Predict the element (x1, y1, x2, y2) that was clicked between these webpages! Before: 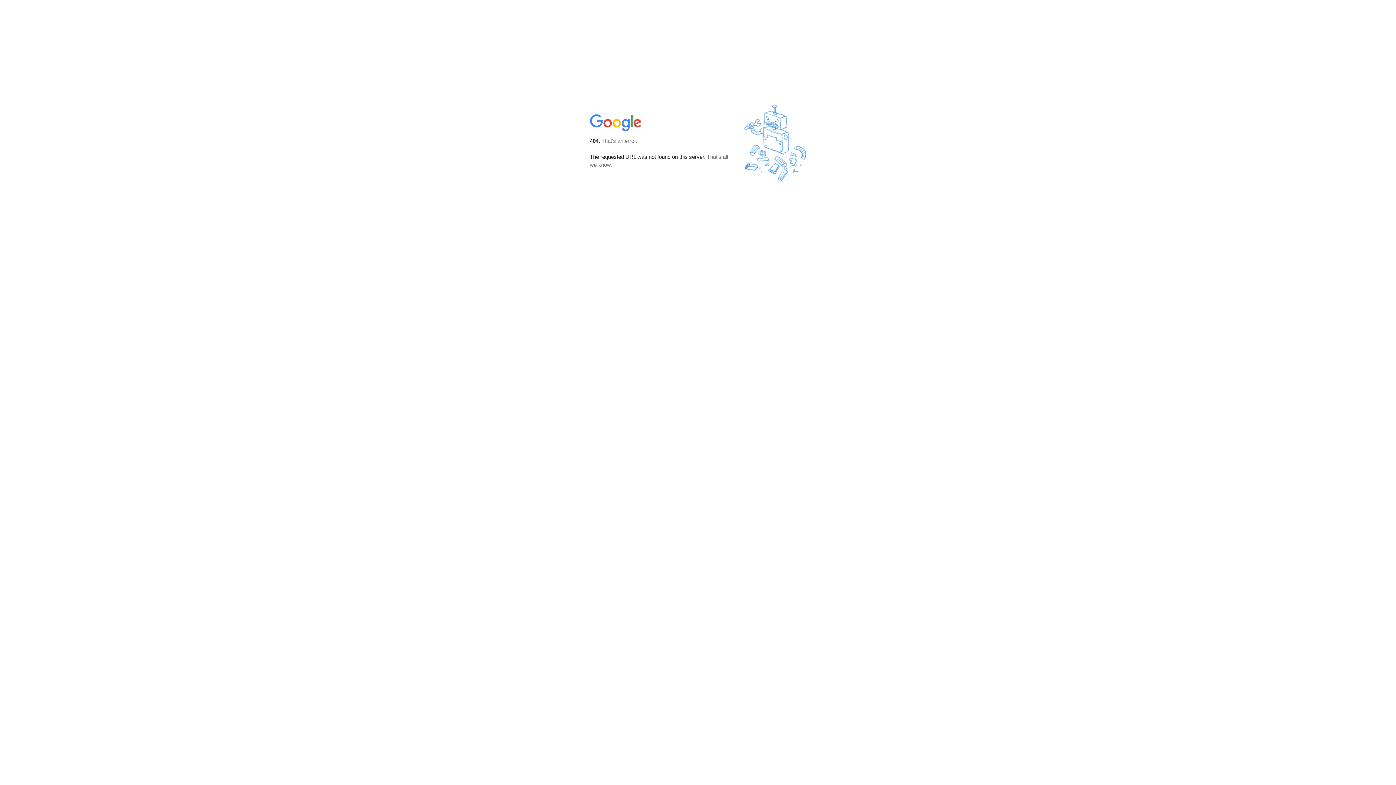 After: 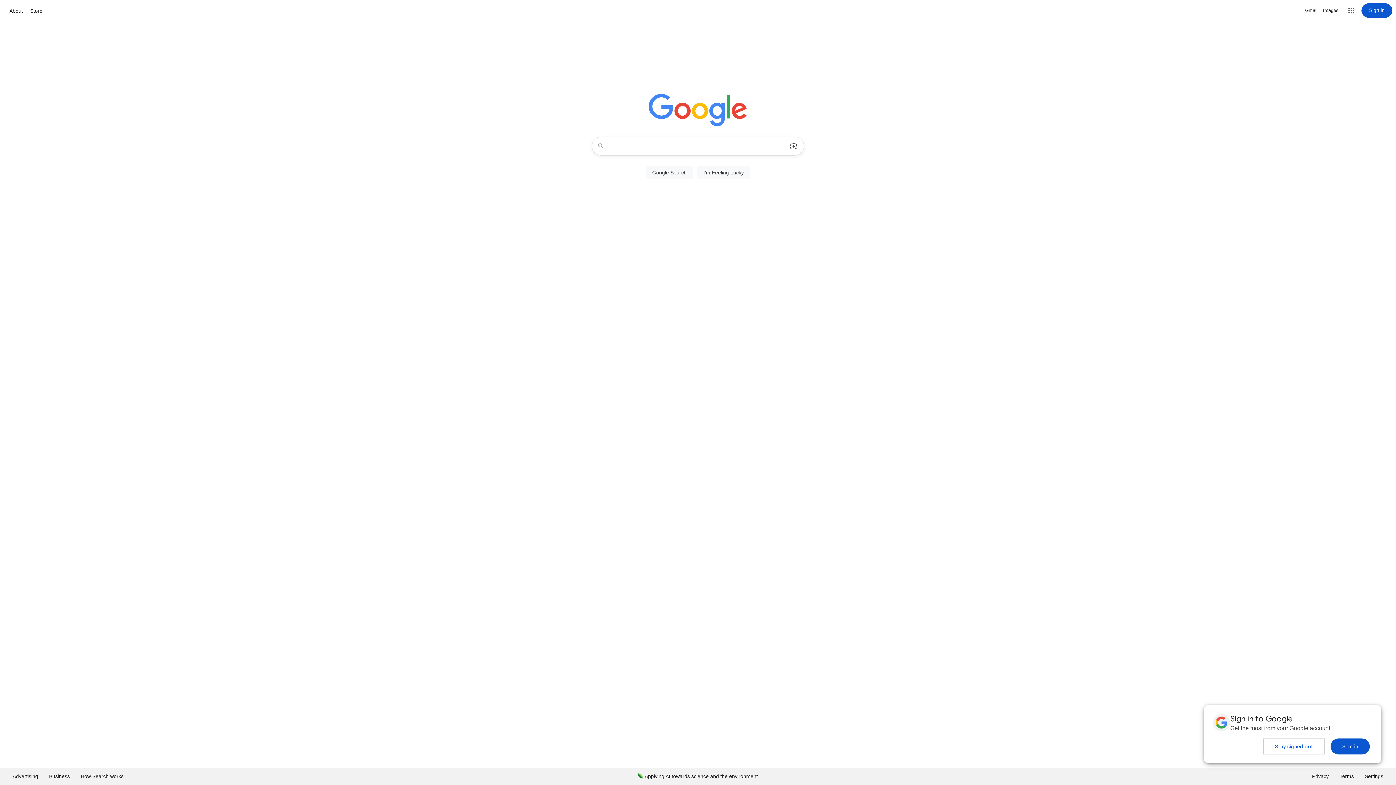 Action: bbox: (590, 127, 642, 134)